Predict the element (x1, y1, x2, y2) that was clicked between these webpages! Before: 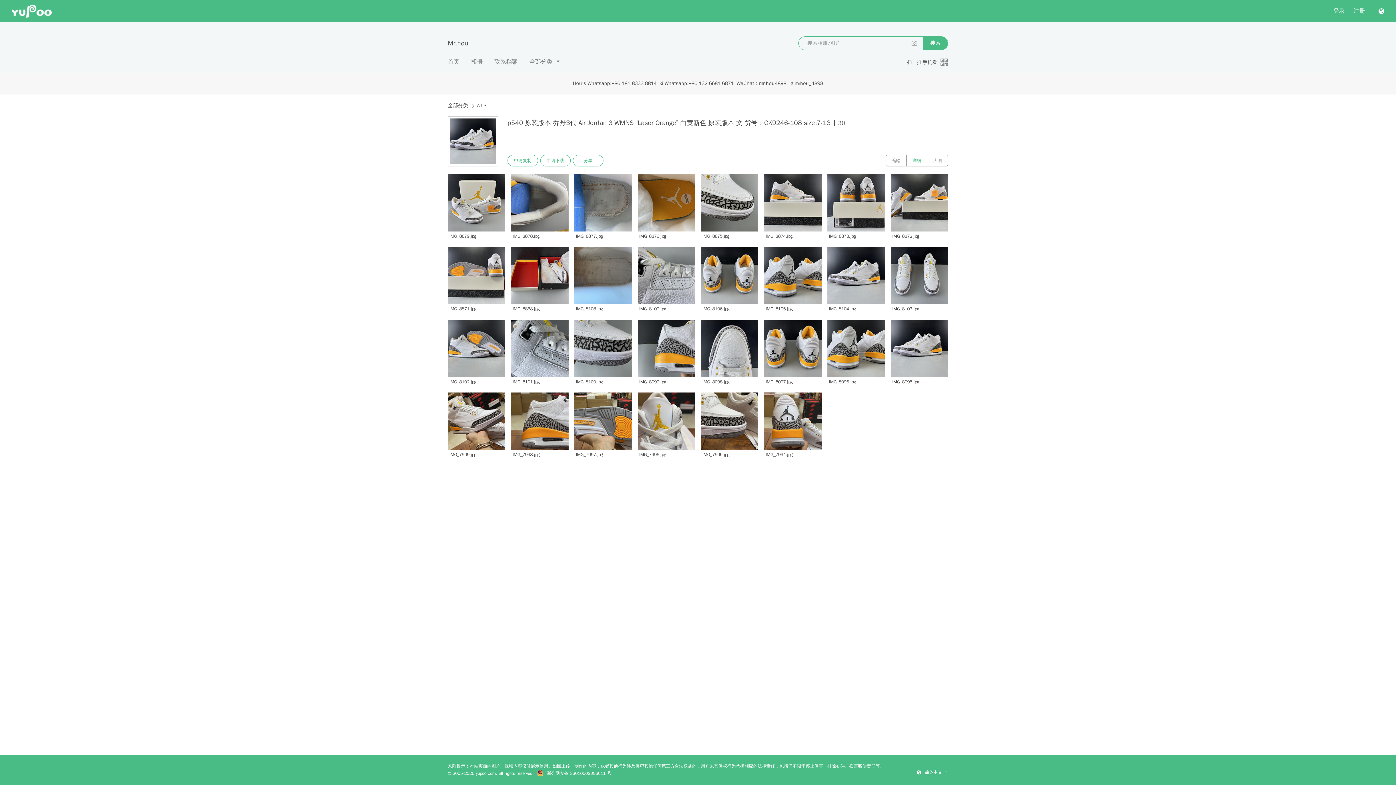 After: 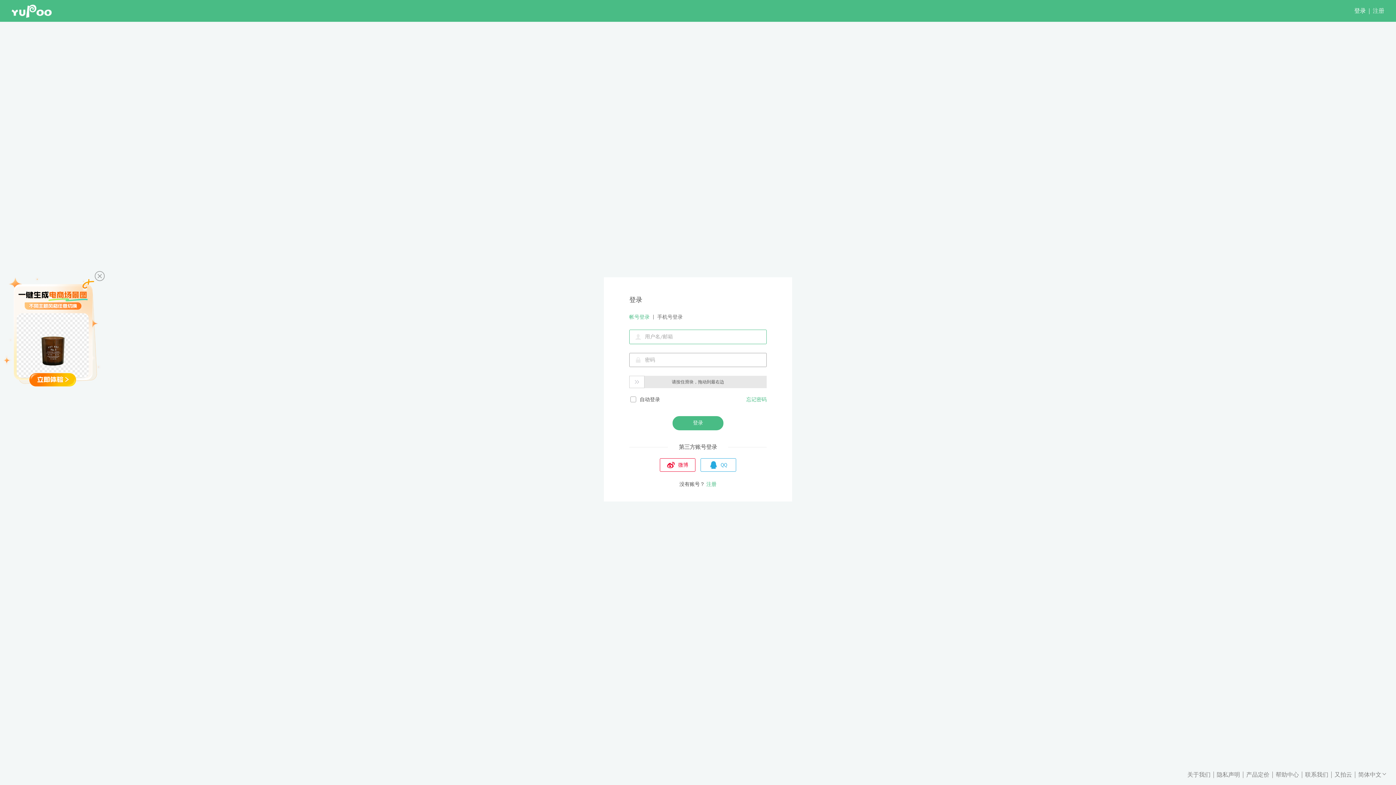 Action: bbox: (1333, 7, 1345, 14) label: 登录